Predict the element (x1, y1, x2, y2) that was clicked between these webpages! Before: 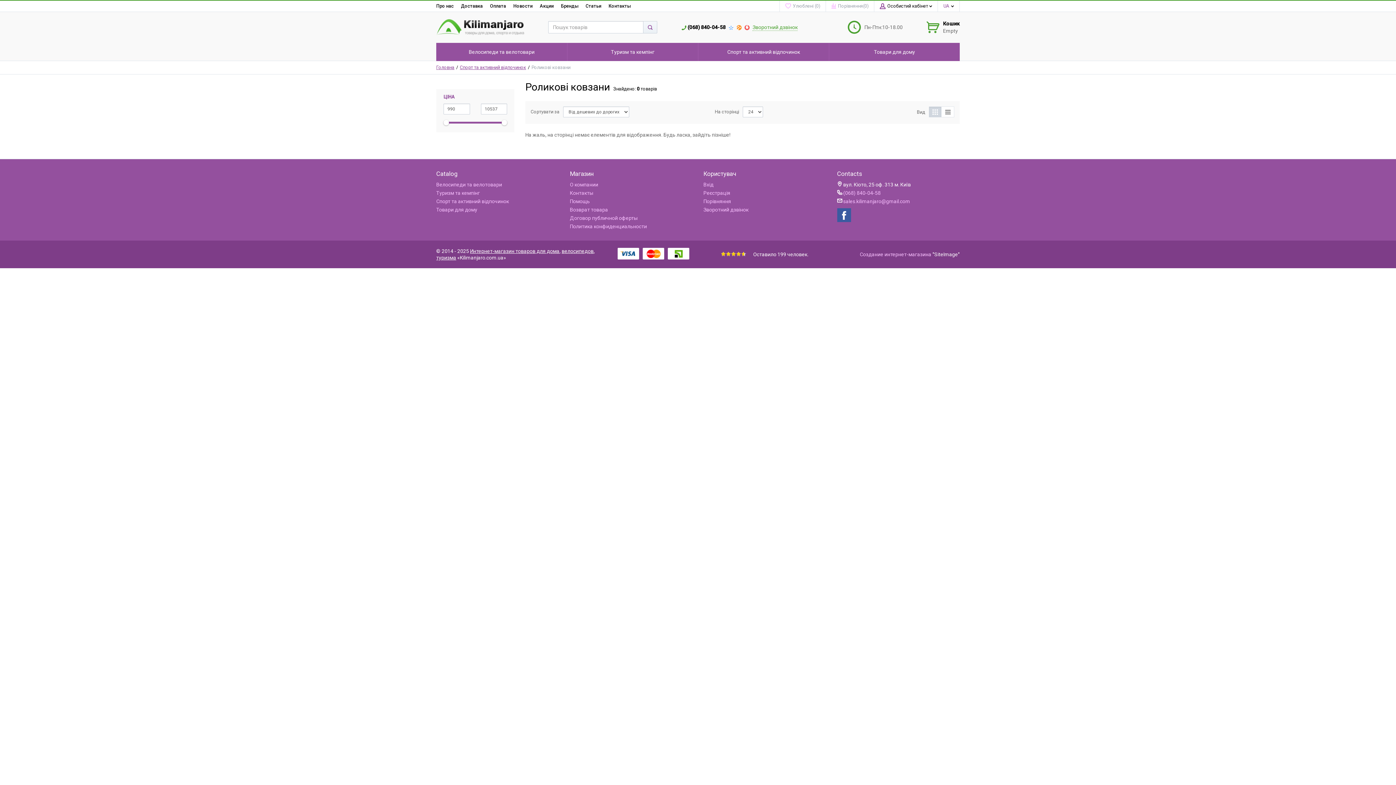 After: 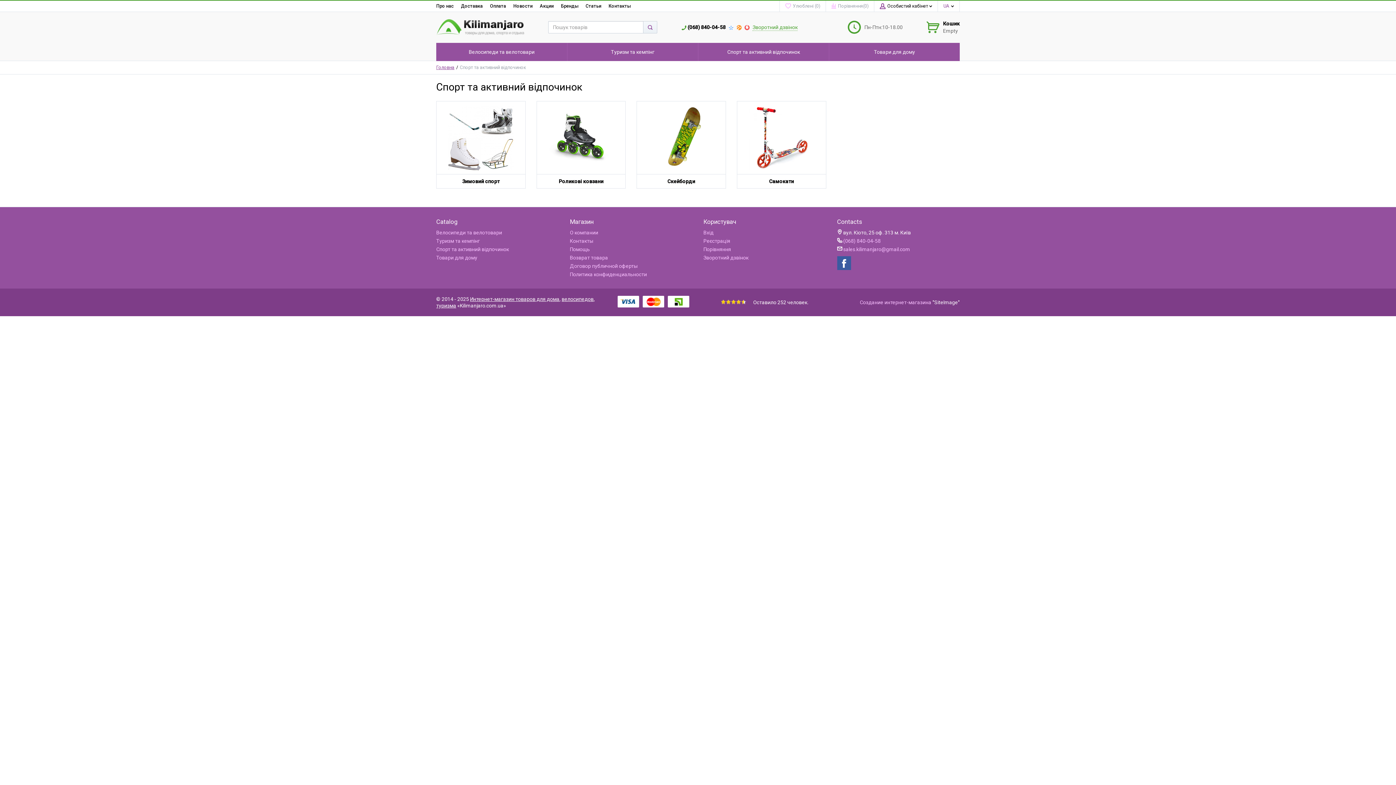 Action: bbox: (436, 198, 509, 204) label: Спорт та активний відпочинок